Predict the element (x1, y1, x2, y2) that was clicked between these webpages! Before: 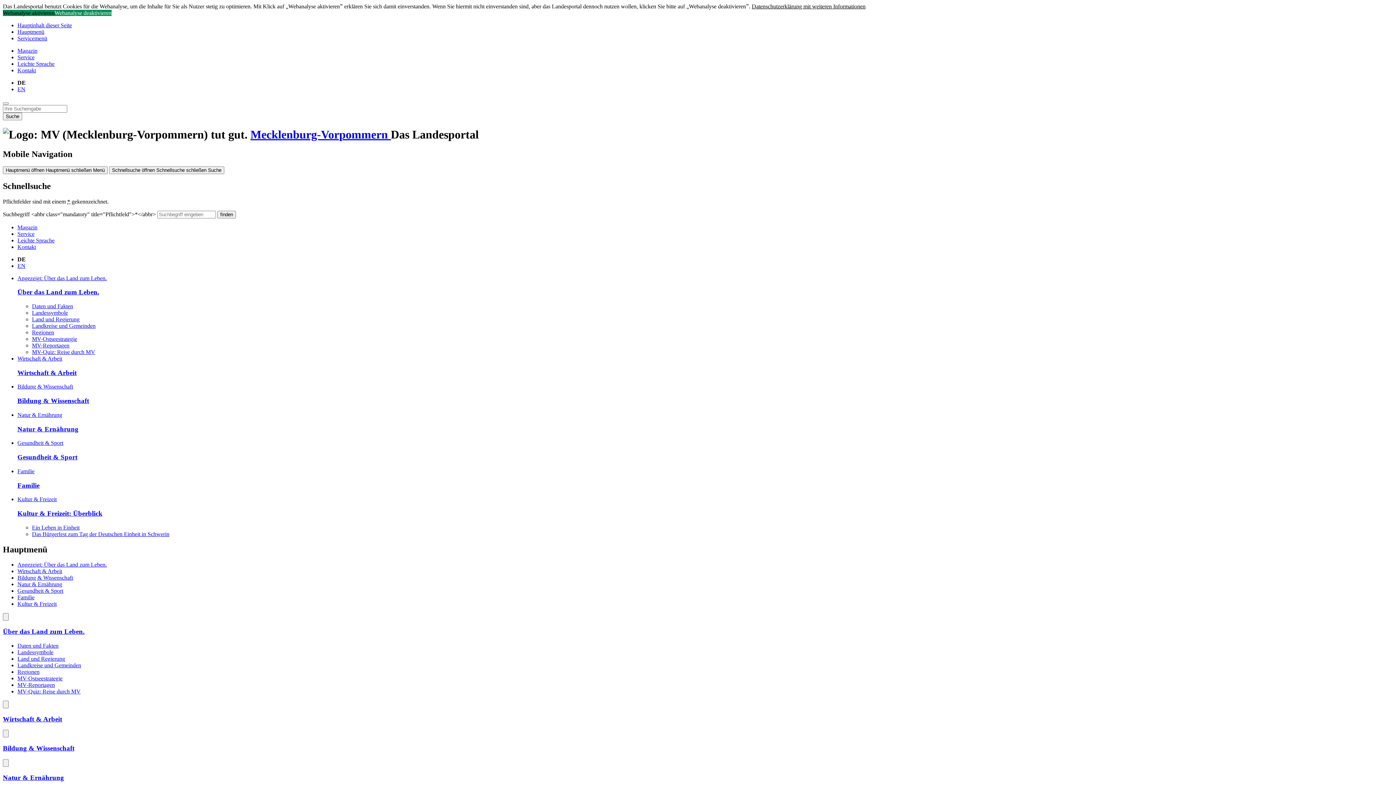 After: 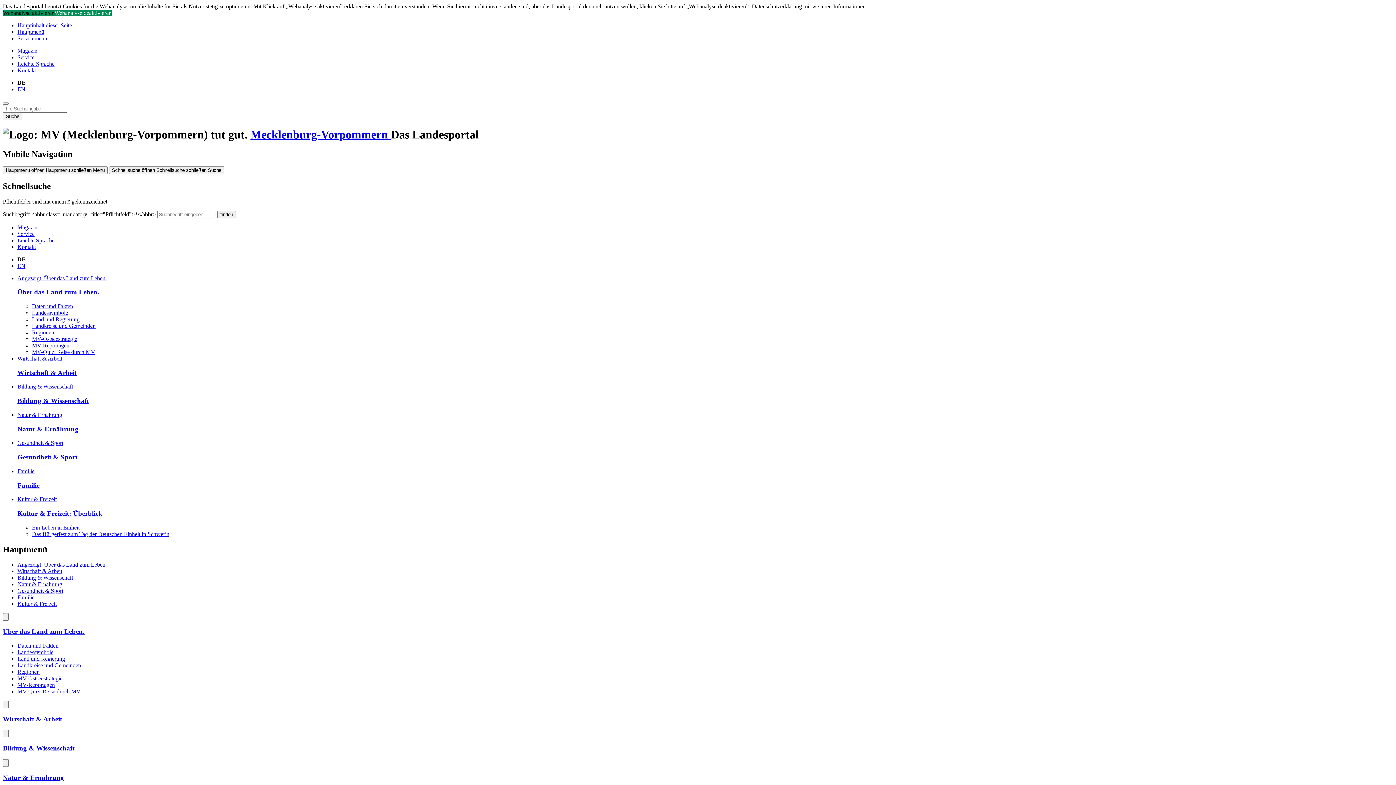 Action: label: Magazin bbox: (17, 224, 37, 230)